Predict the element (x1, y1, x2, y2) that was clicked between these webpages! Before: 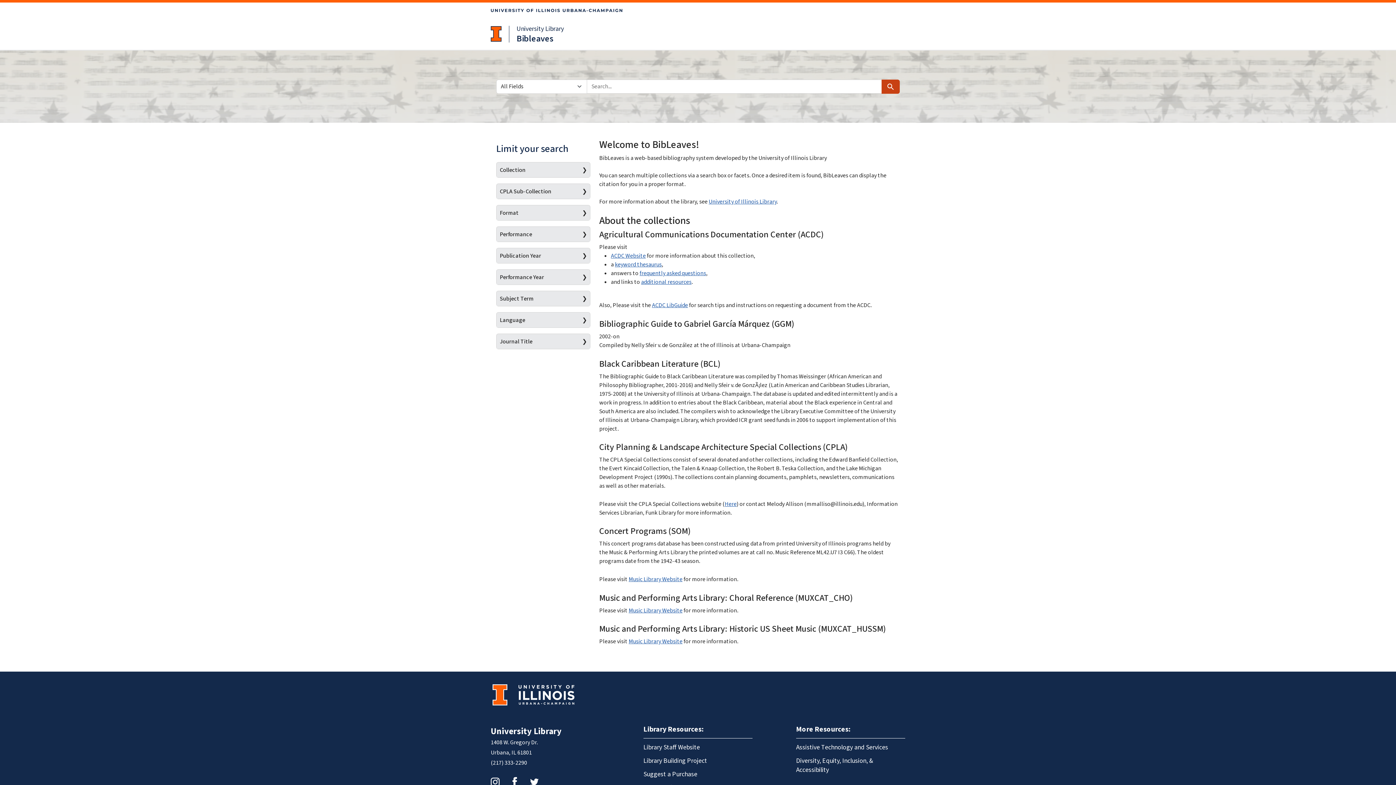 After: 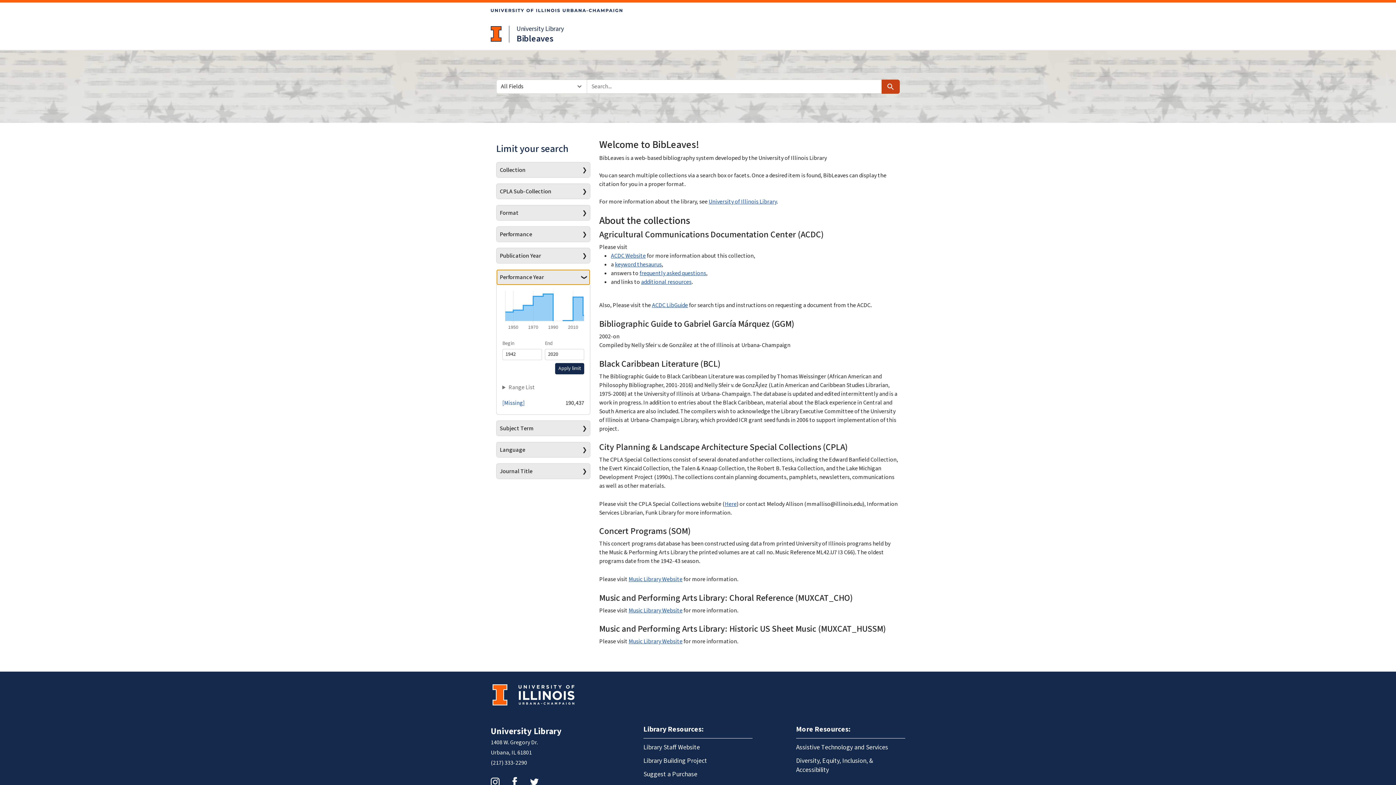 Action: label: Performance Year bbox: (496, 269, 590, 284)